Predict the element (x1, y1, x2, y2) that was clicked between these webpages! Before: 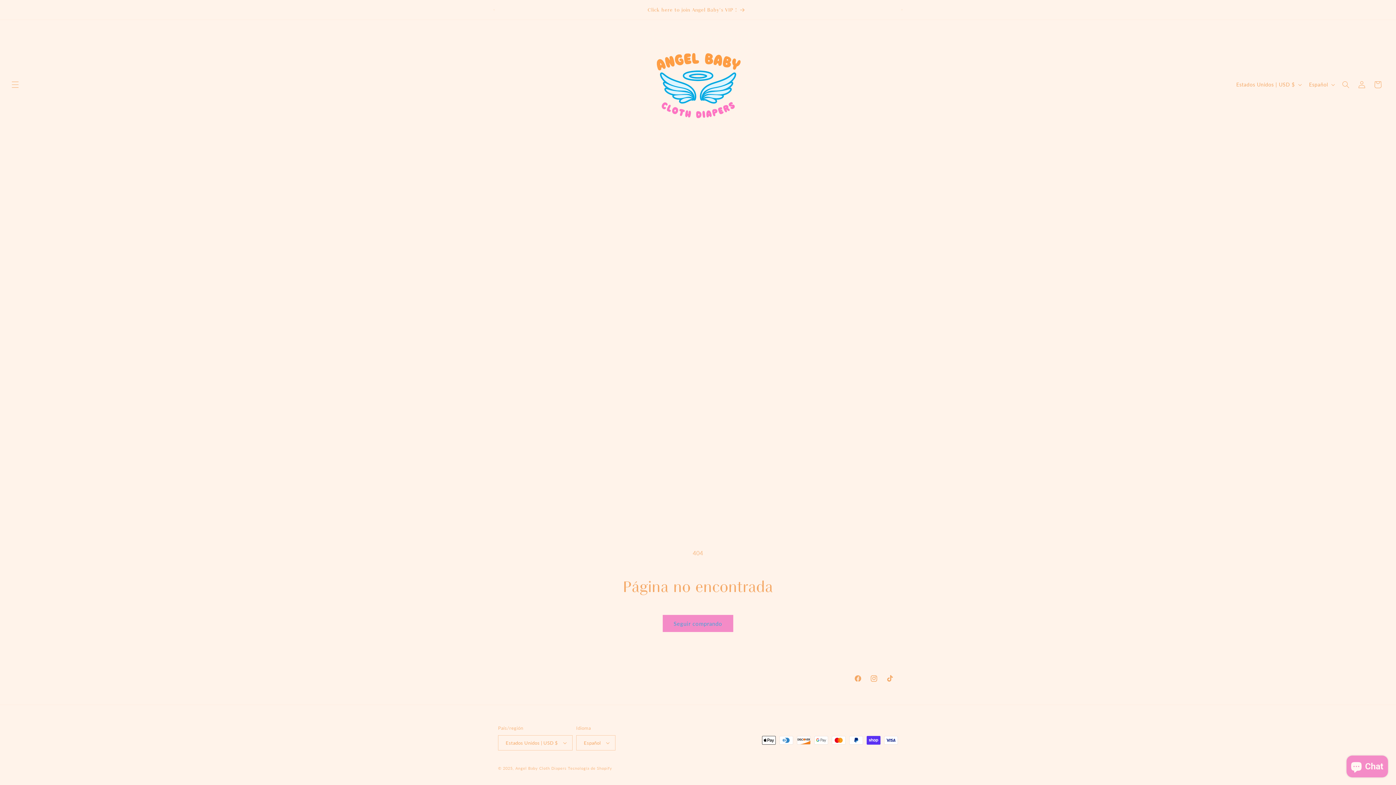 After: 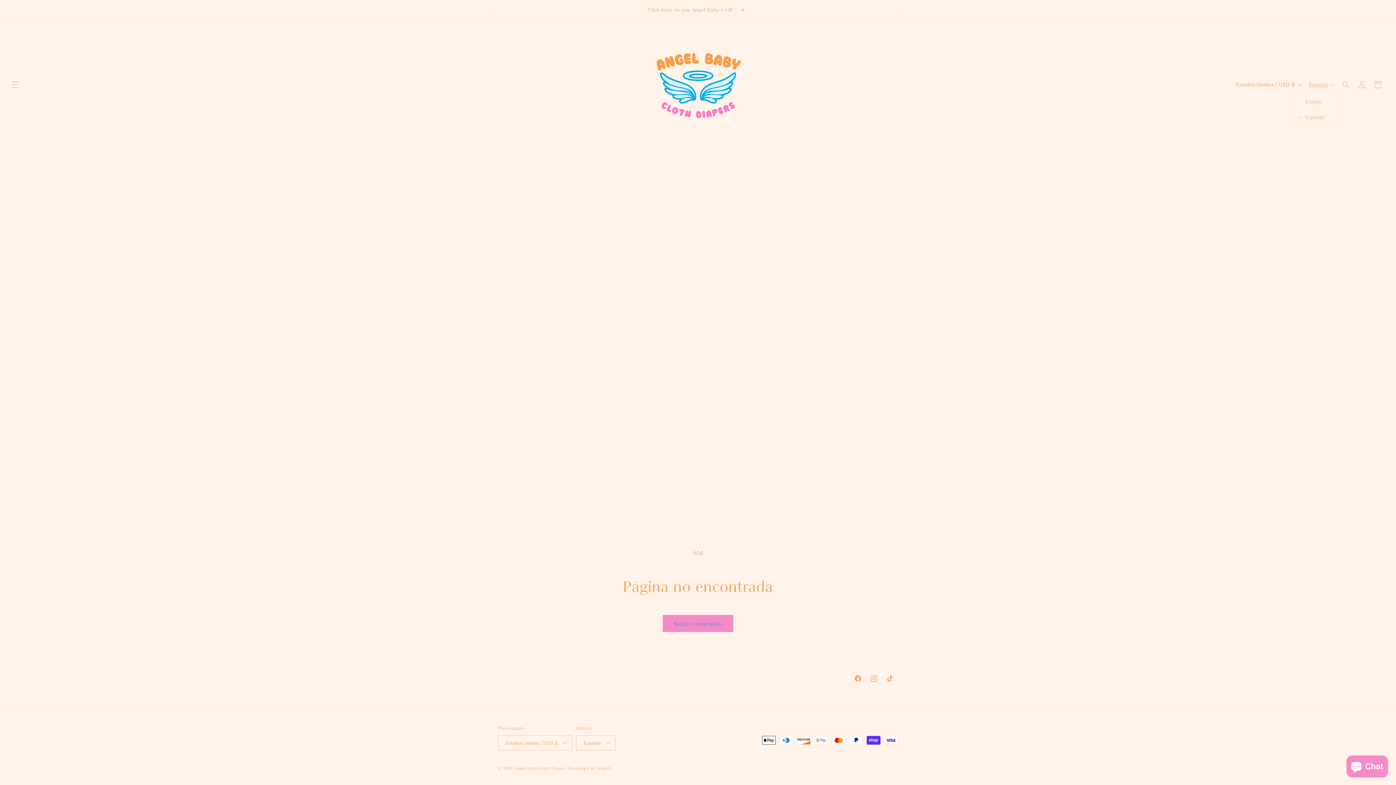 Action: label: Español bbox: (1305, 77, 1338, 91)